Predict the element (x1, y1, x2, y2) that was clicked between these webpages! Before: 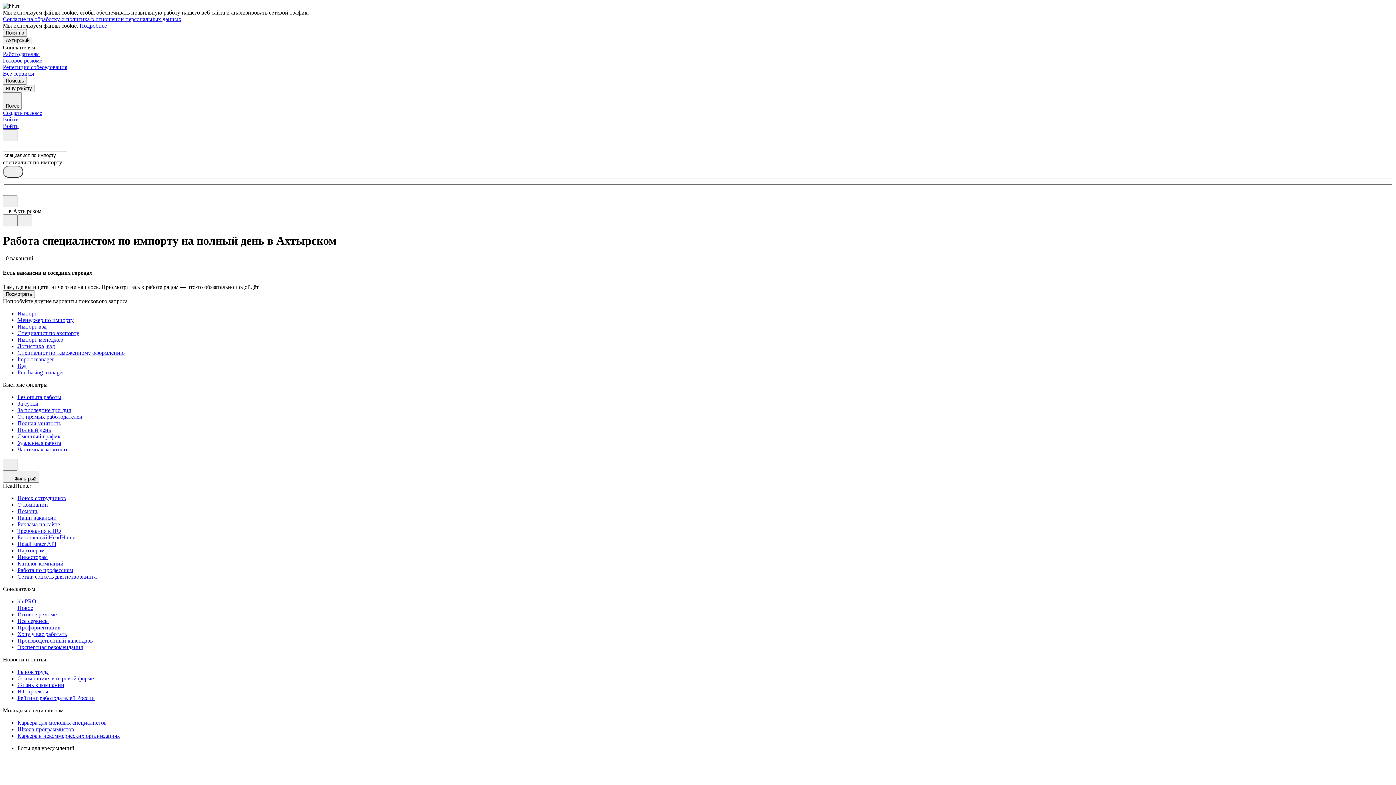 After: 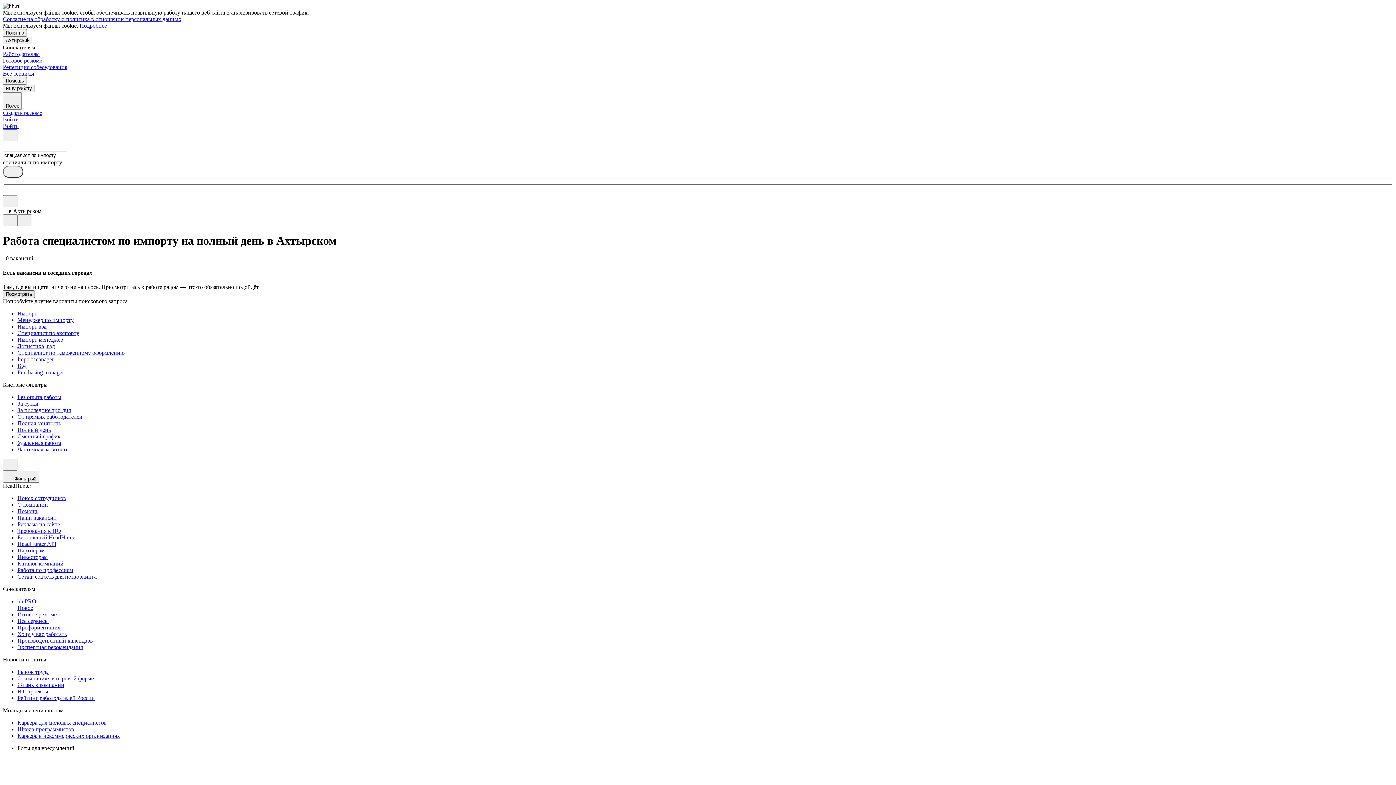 Action: label: Посмотреть bbox: (2, 290, 34, 298)